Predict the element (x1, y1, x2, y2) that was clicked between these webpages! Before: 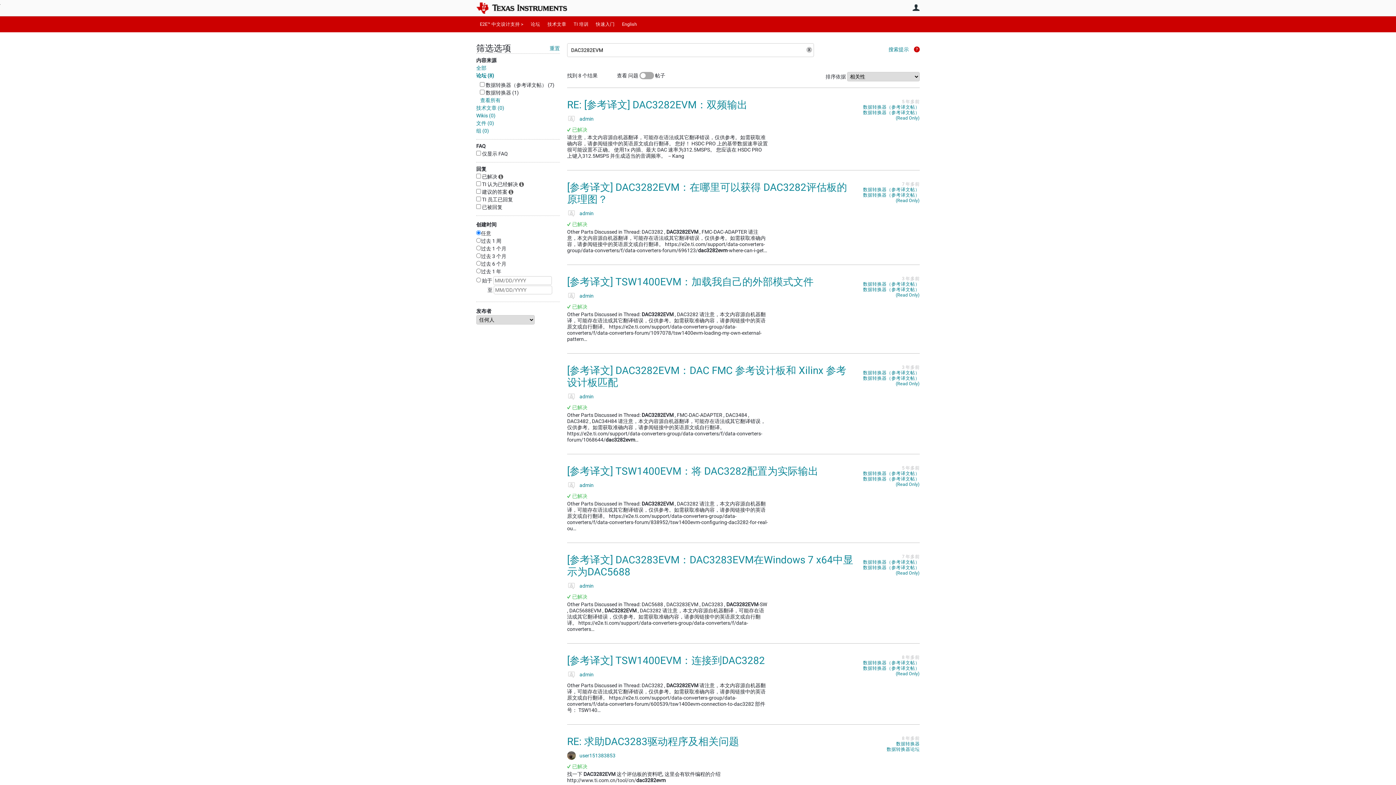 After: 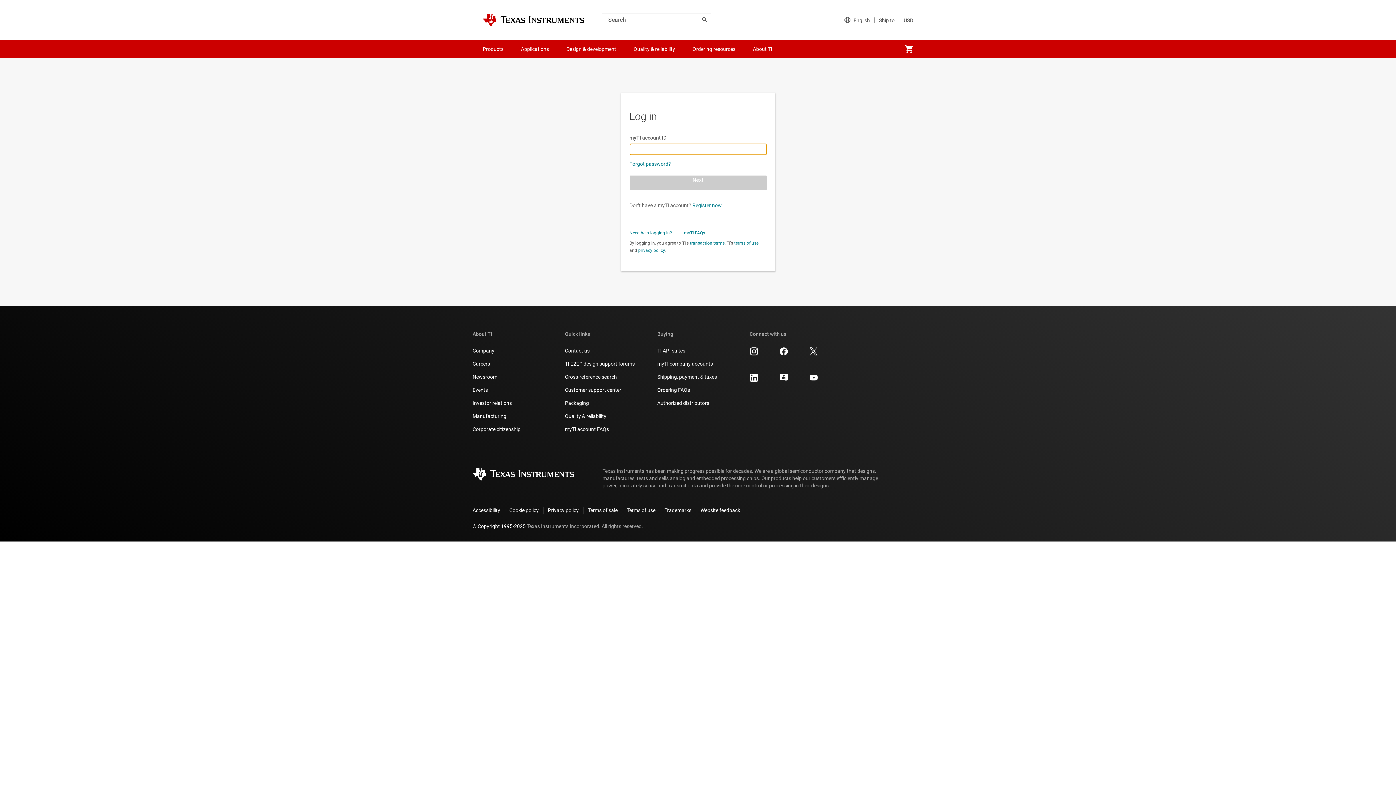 Action: bbox: (579, 672, 593, 677) label: admin